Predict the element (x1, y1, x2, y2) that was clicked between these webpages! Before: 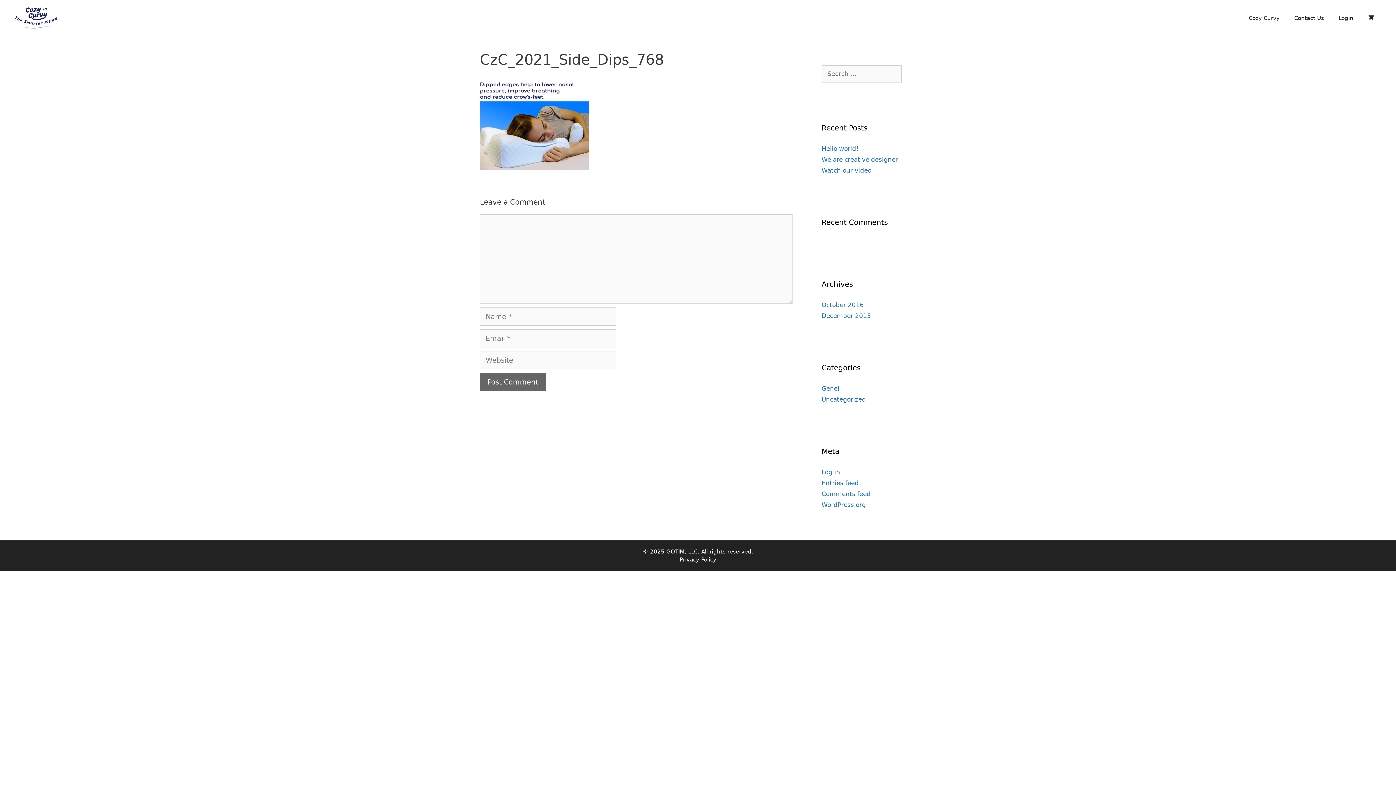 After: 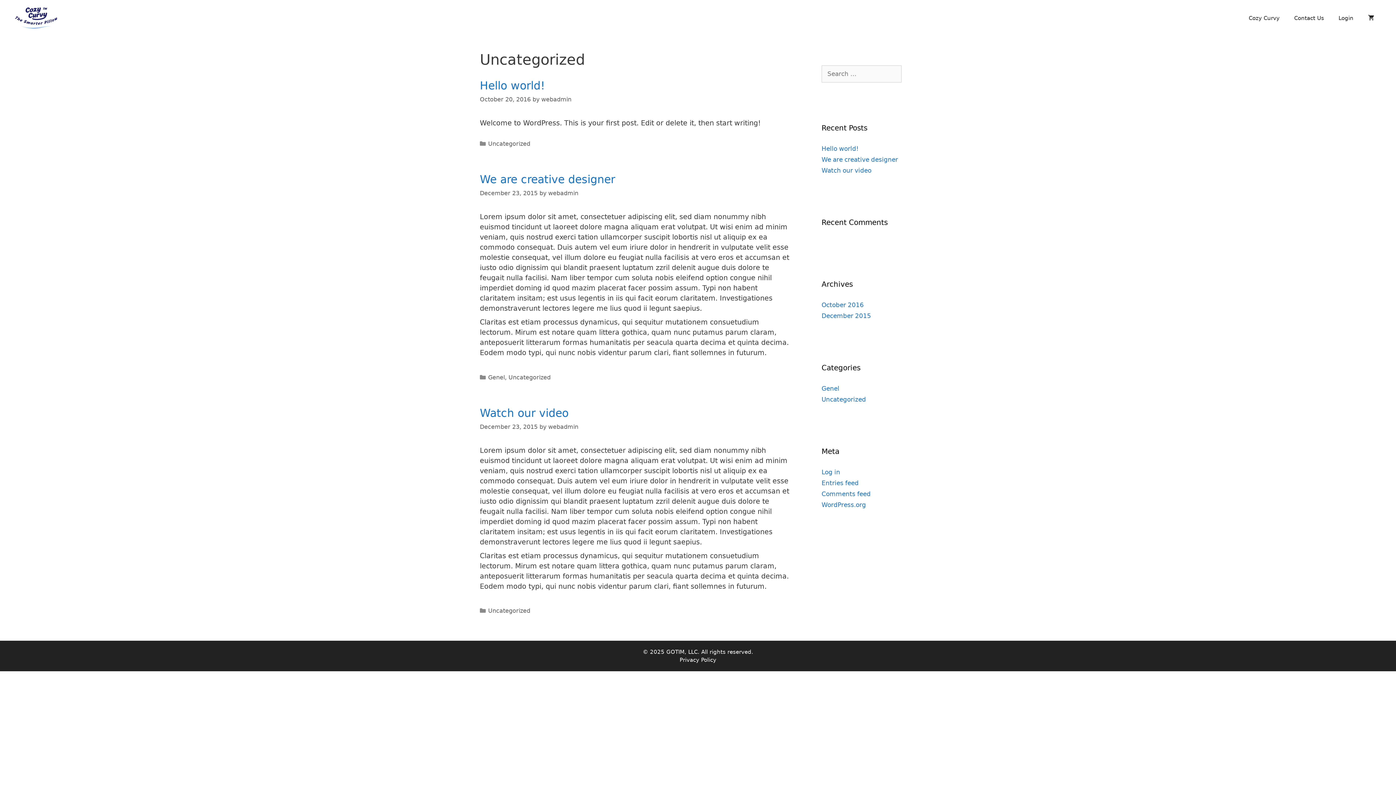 Action: label: Uncategorized bbox: (821, 396, 866, 403)